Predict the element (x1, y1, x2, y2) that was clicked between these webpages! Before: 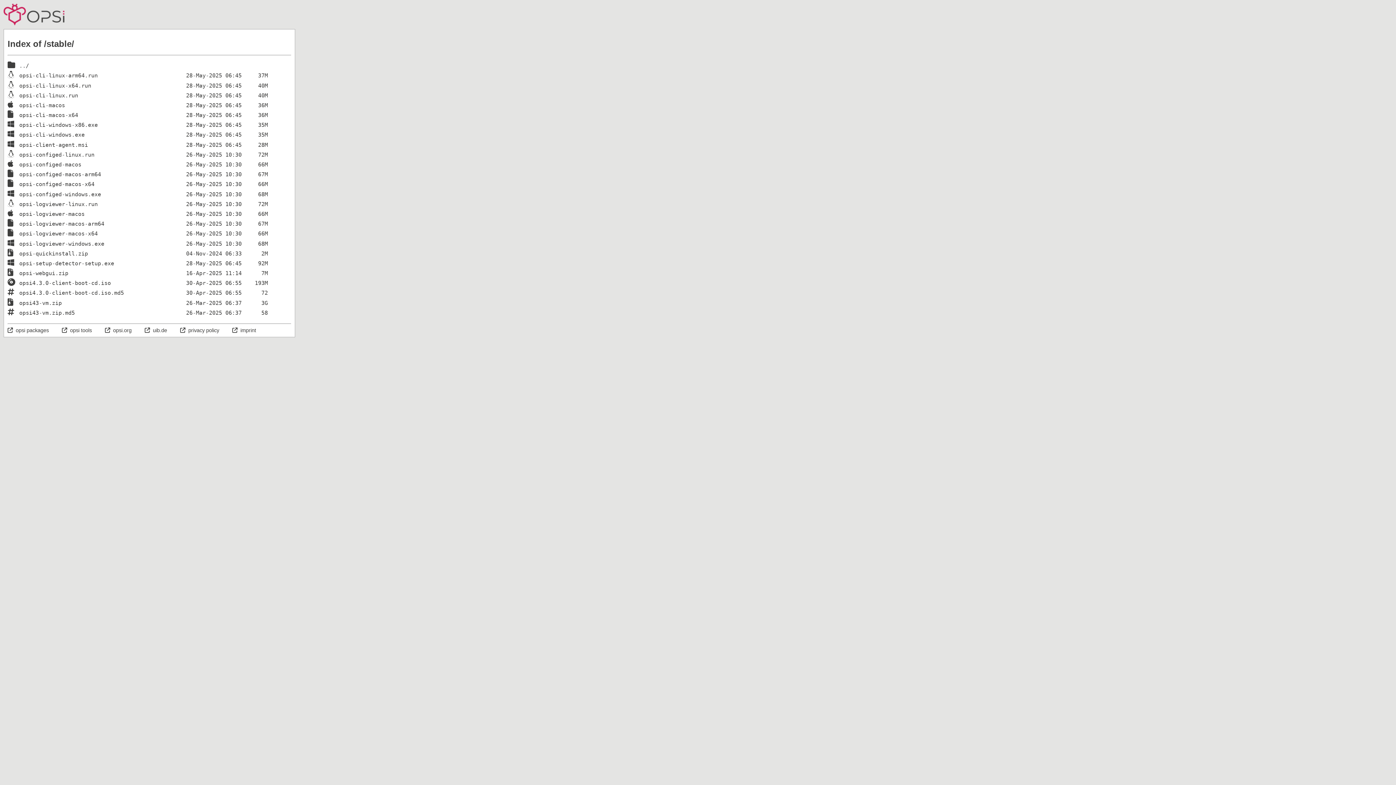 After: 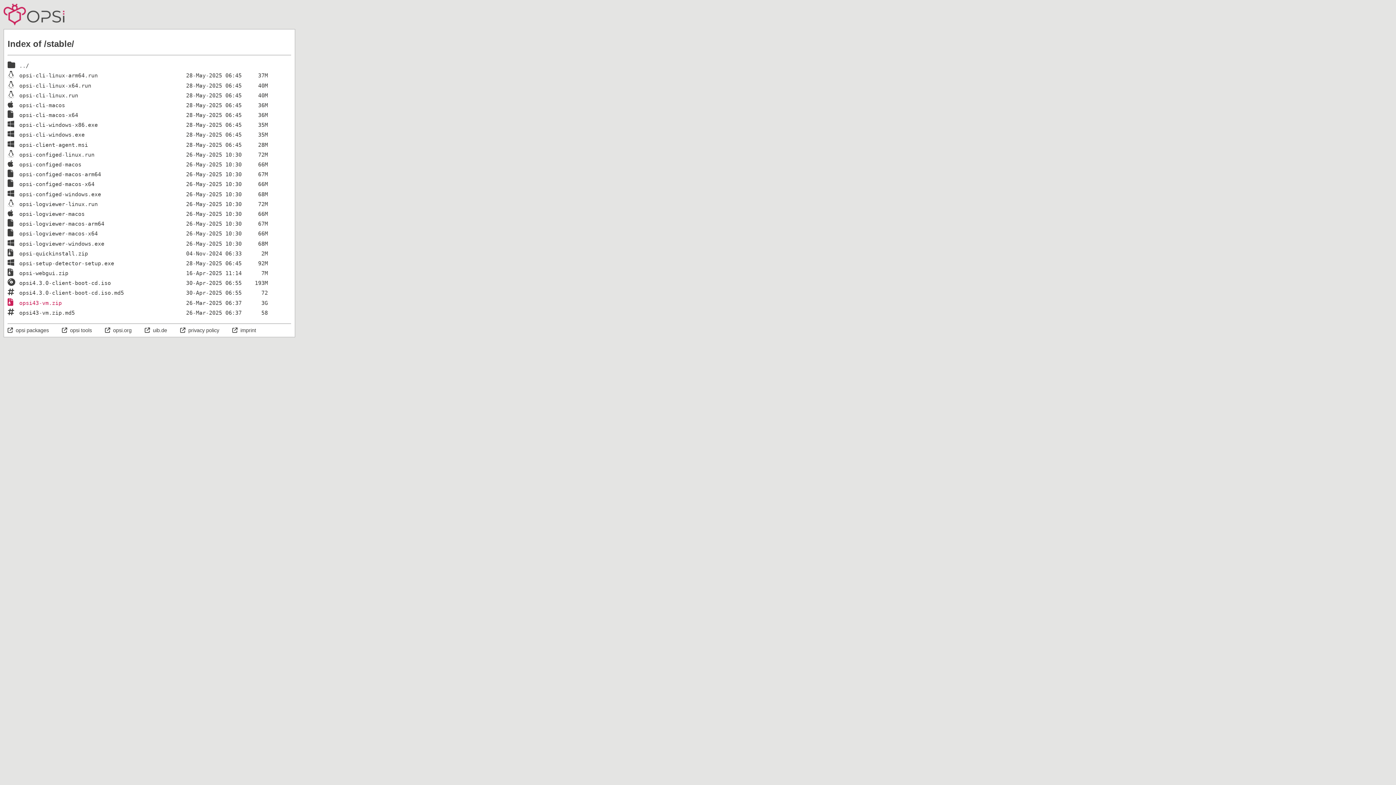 Action: label: opsi43-vm.zip bbox: (7, 299, 61, 306)